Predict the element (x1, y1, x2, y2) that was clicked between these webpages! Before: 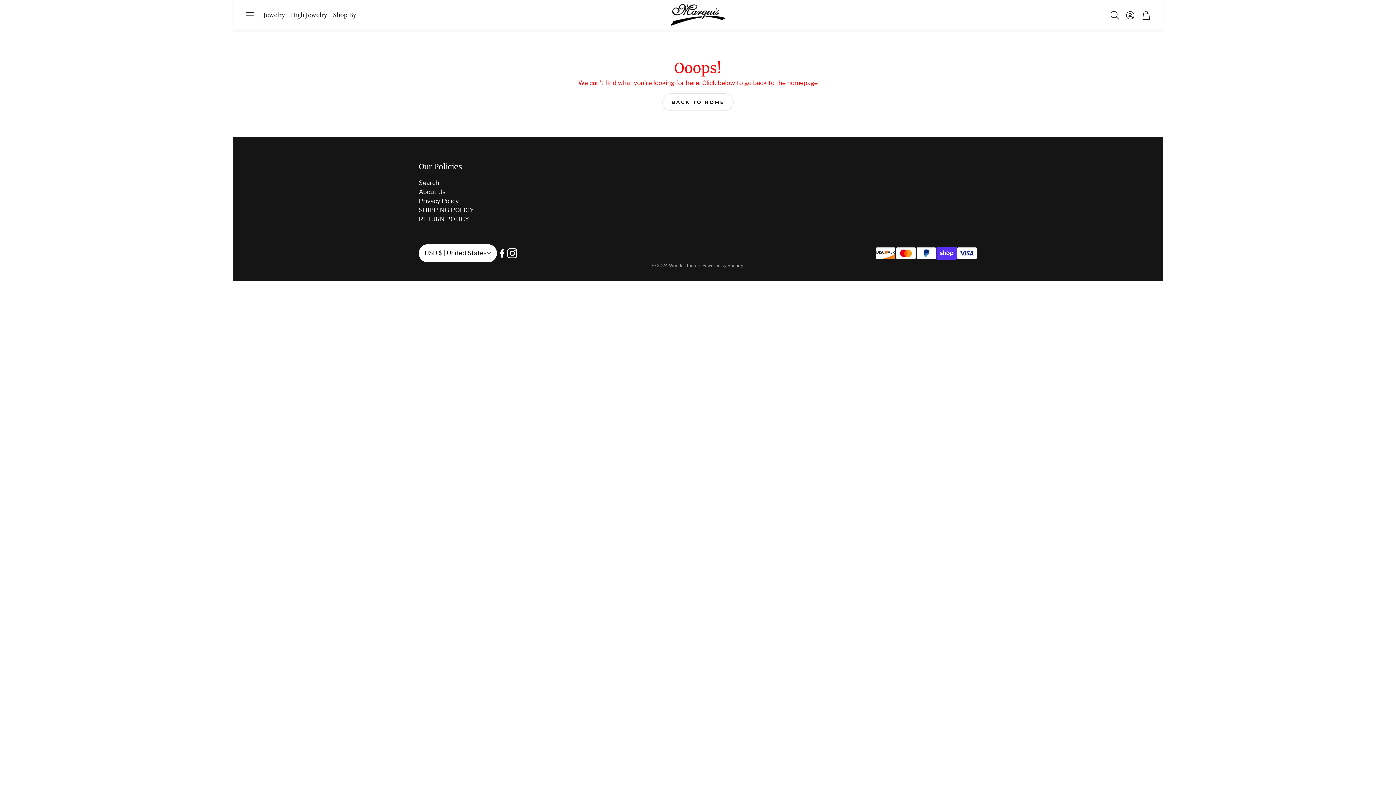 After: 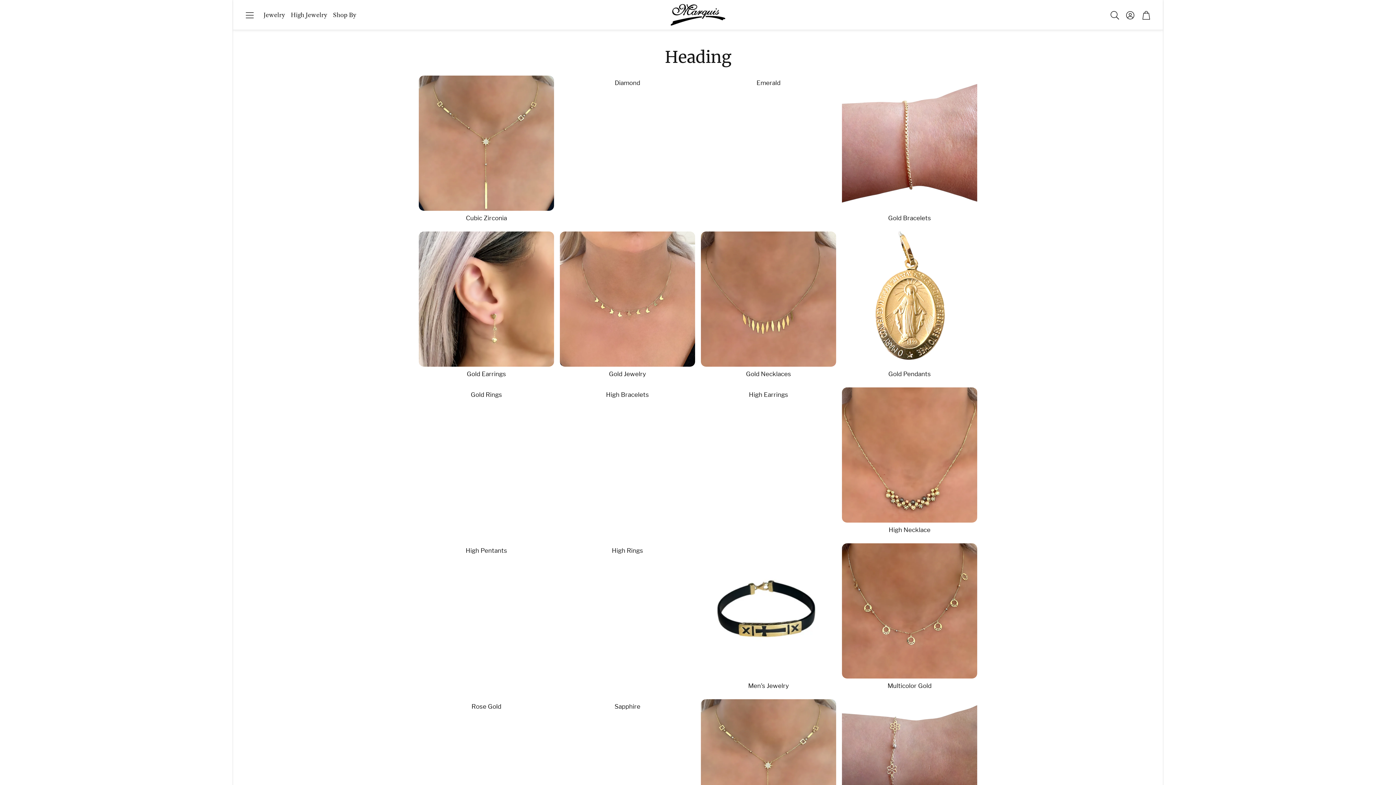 Action: bbox: (662, 93, 733, 110) label: BACK TO HOME